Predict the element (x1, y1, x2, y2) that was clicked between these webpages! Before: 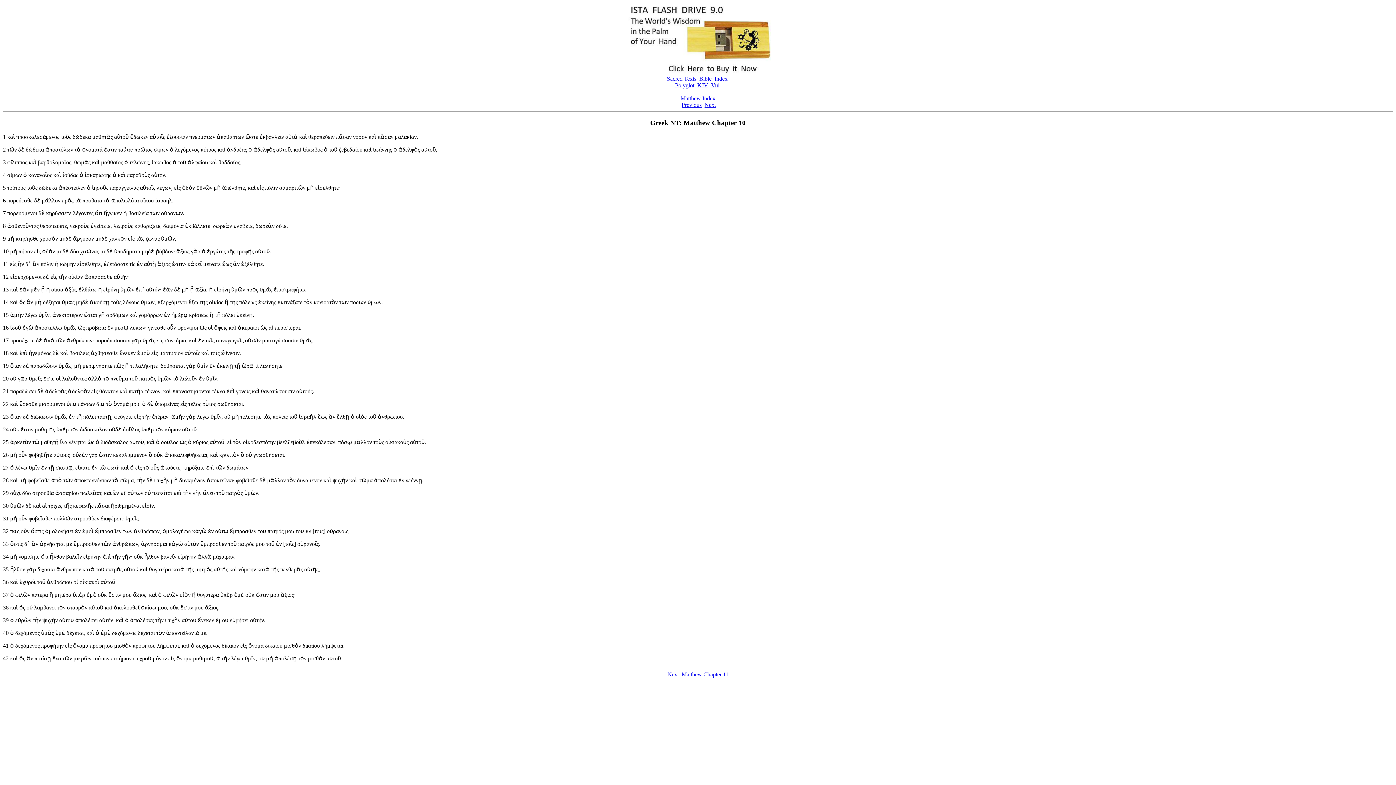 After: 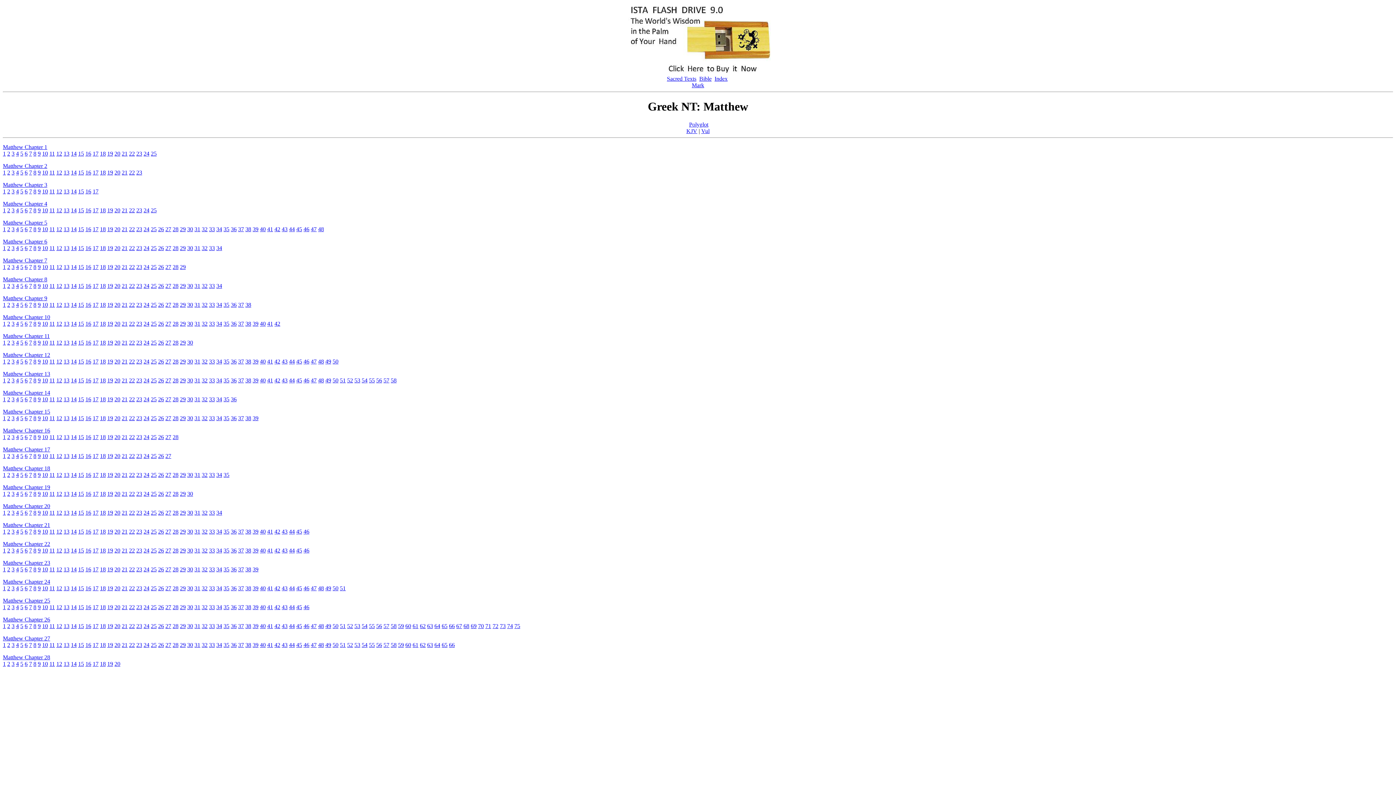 Action: bbox: (680, 95, 715, 101) label: Matthew Index